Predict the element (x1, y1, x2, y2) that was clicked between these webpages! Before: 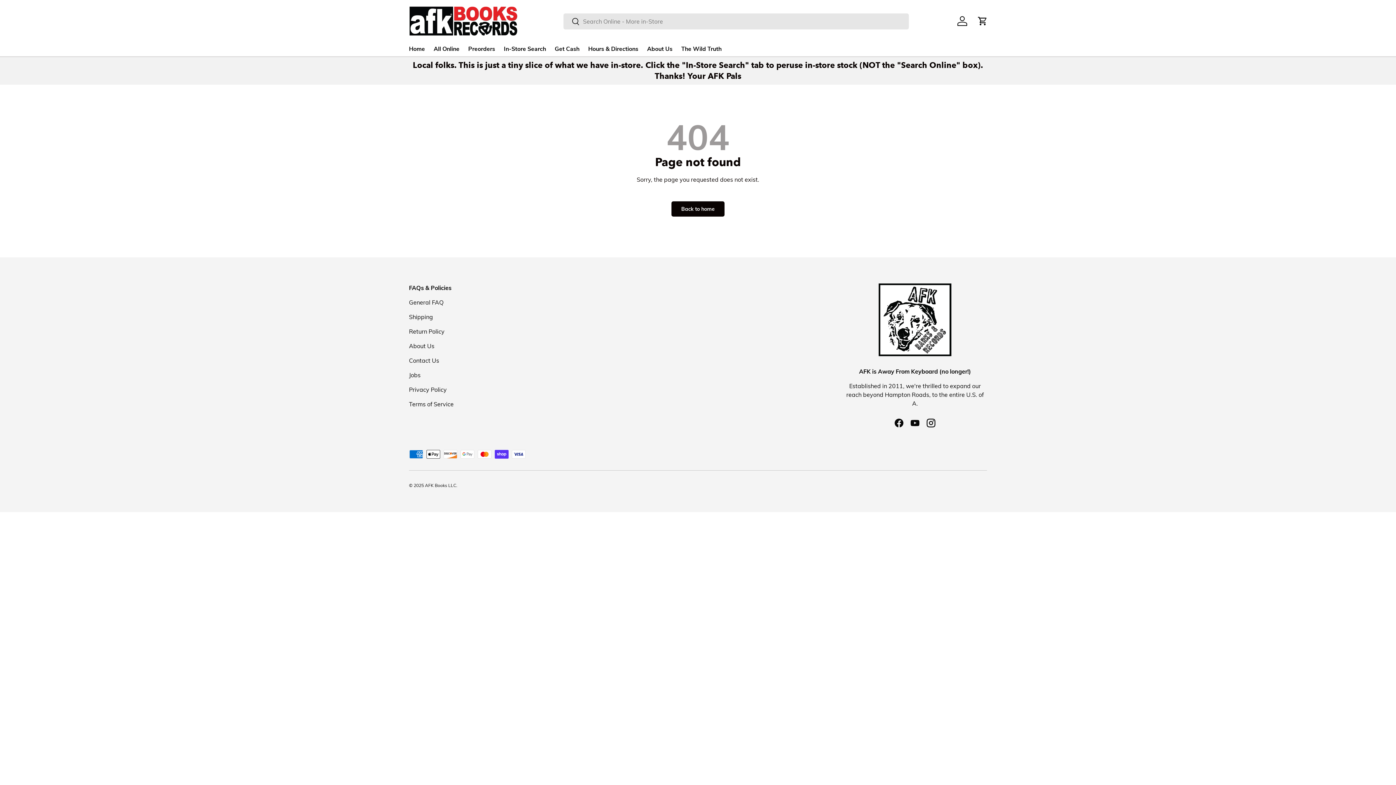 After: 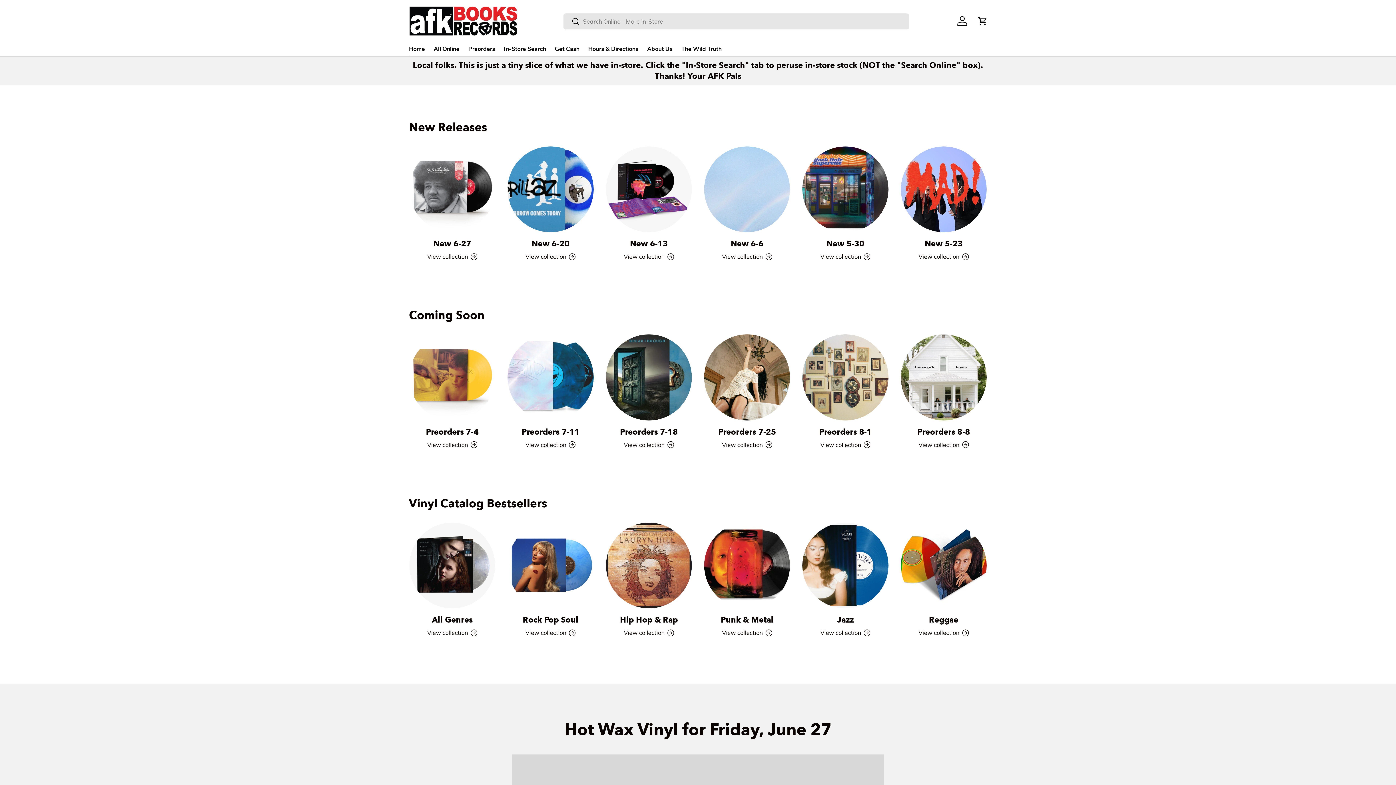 Action: bbox: (671, 201, 724, 216) label: Back to home